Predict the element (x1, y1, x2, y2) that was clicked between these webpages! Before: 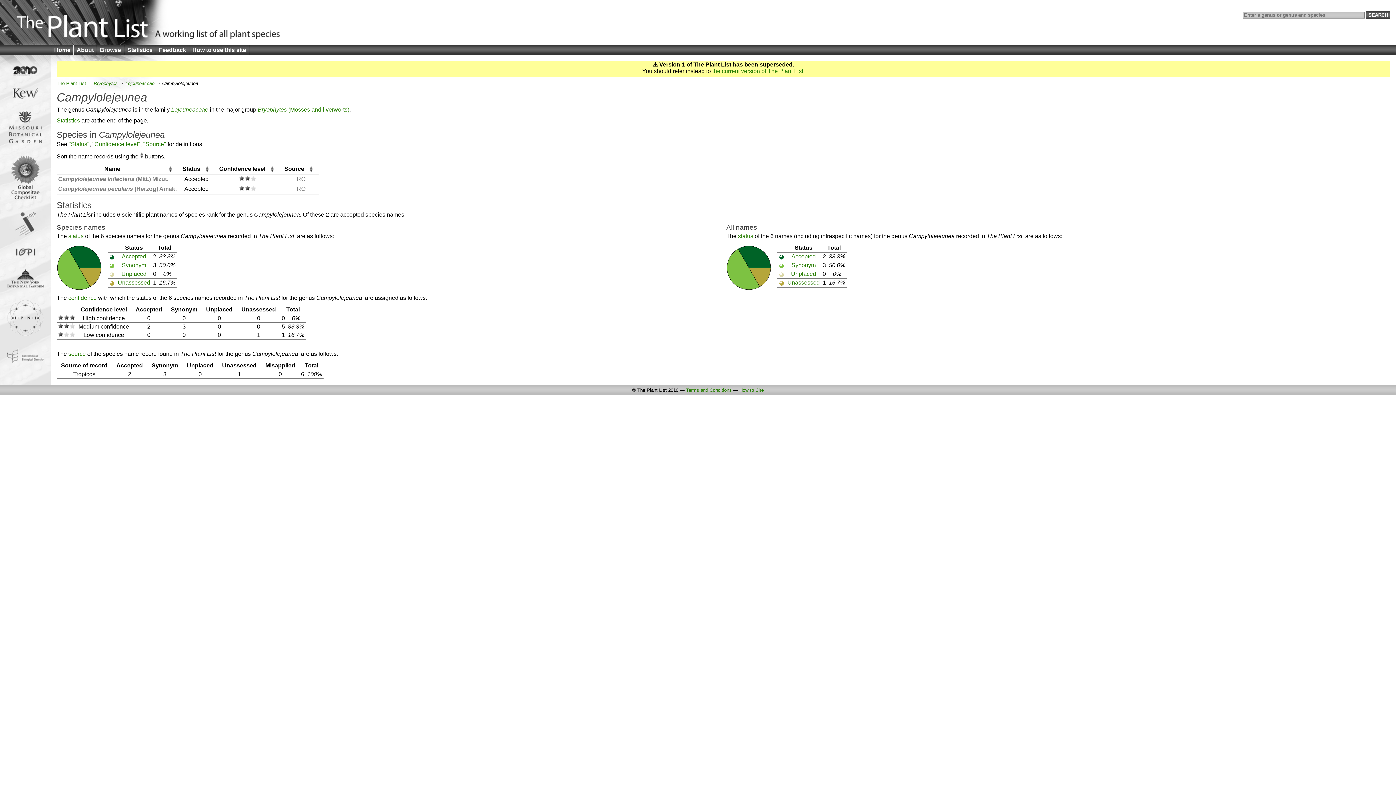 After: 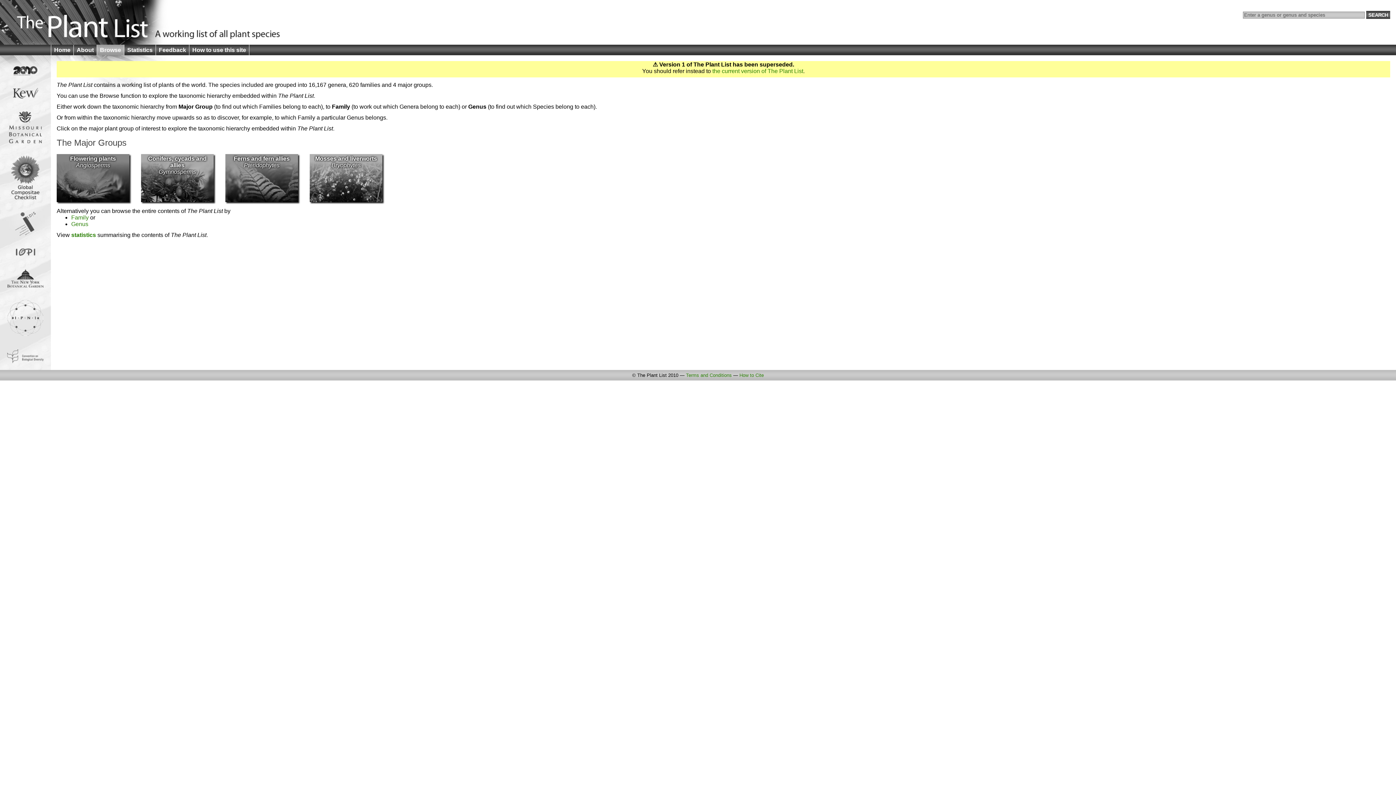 Action: bbox: (97, 44, 124, 55) label: Browse